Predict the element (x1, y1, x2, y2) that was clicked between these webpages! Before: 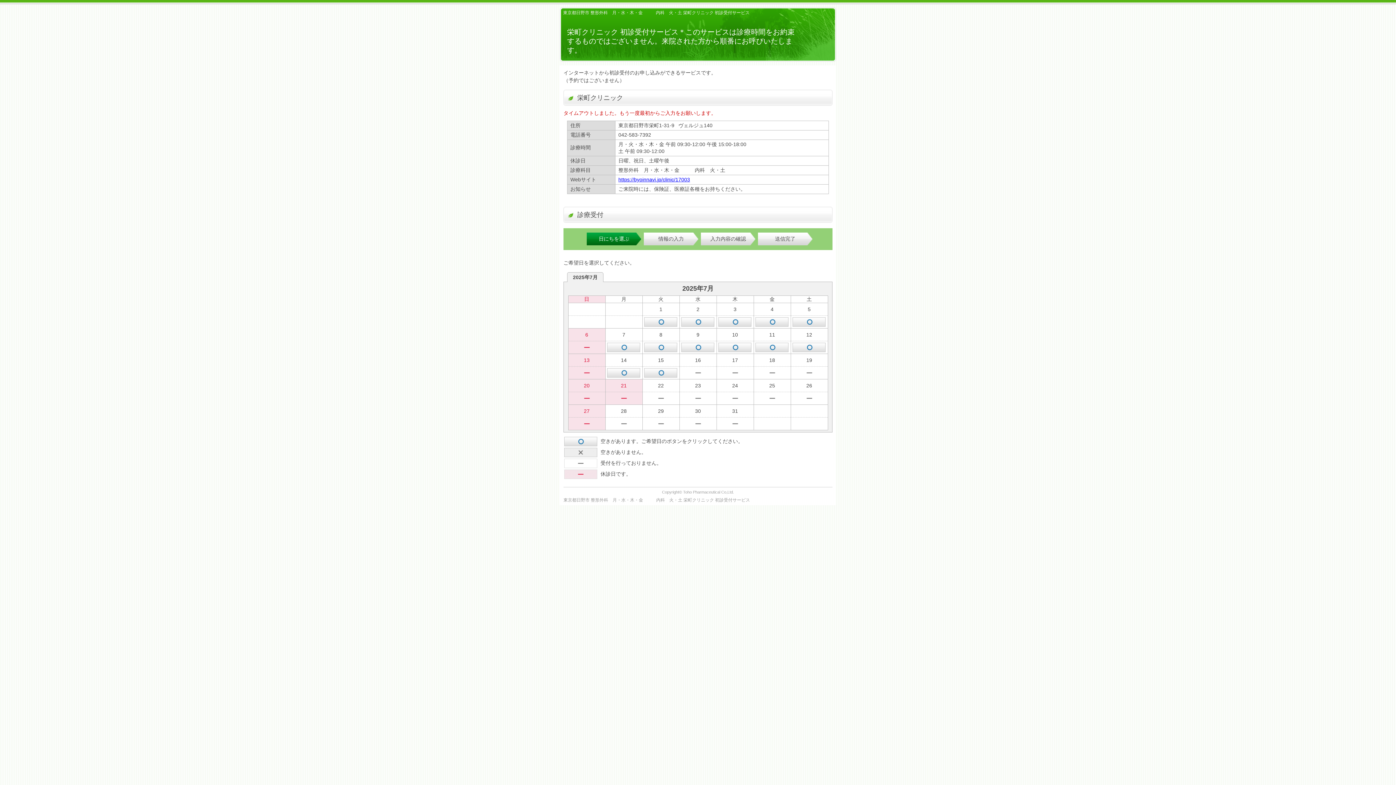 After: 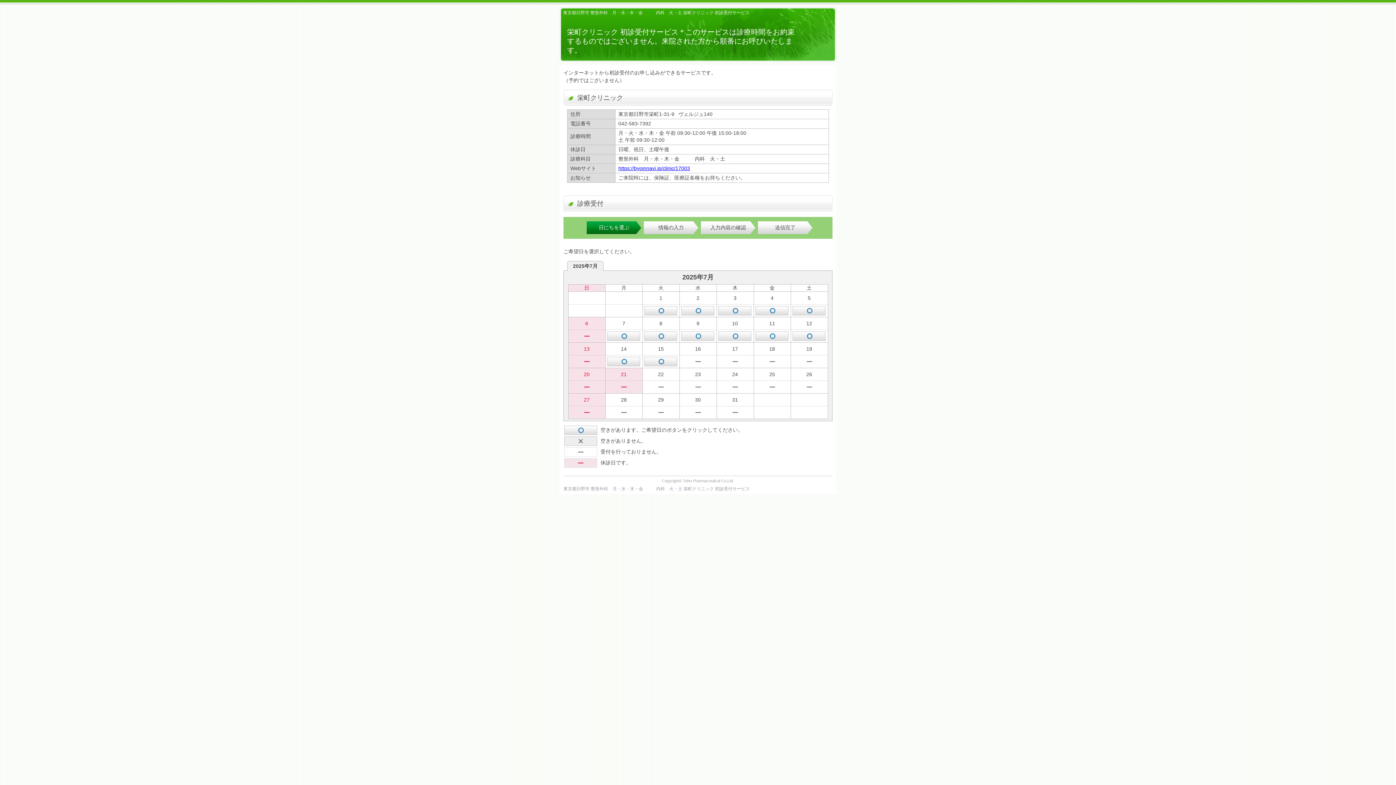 Action: label: 2025年7月 bbox: (567, 272, 603, 282)